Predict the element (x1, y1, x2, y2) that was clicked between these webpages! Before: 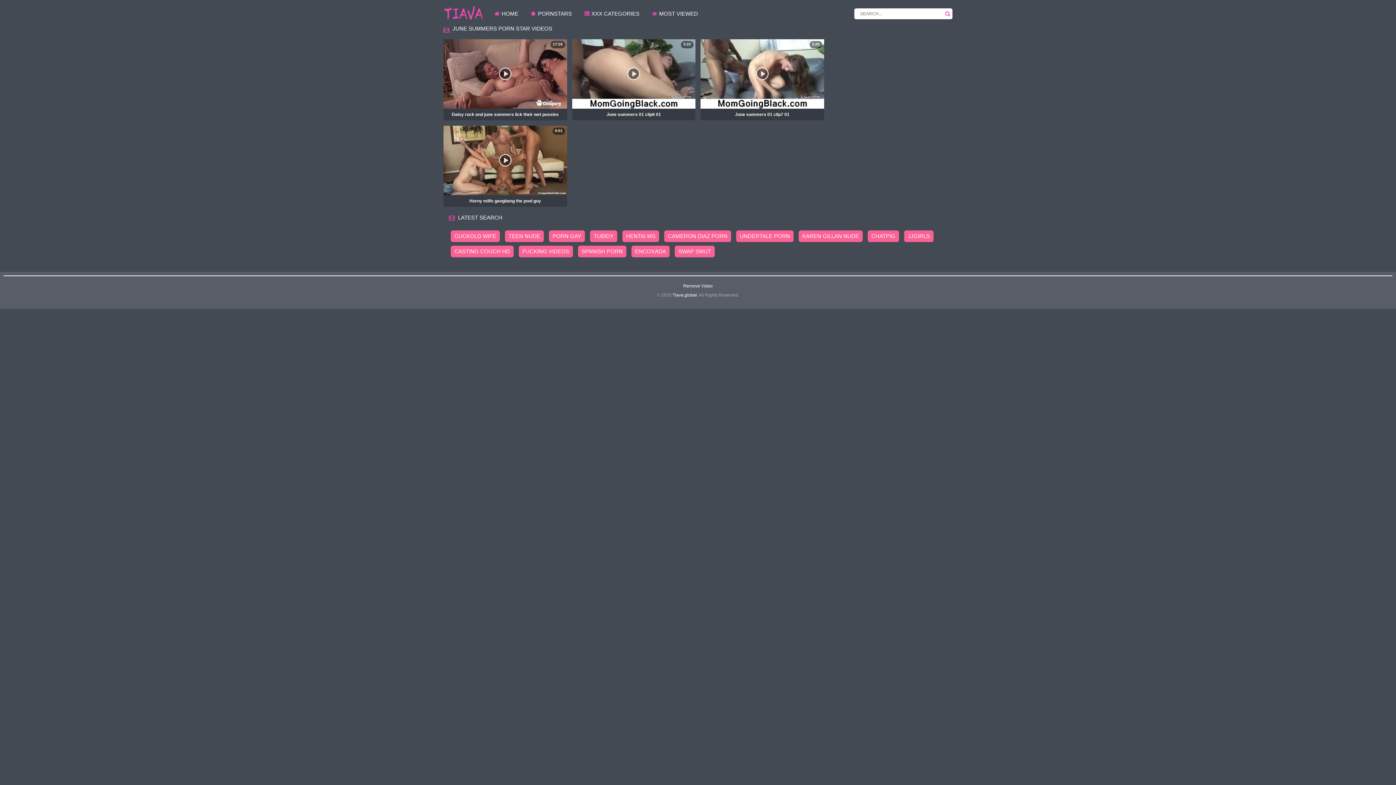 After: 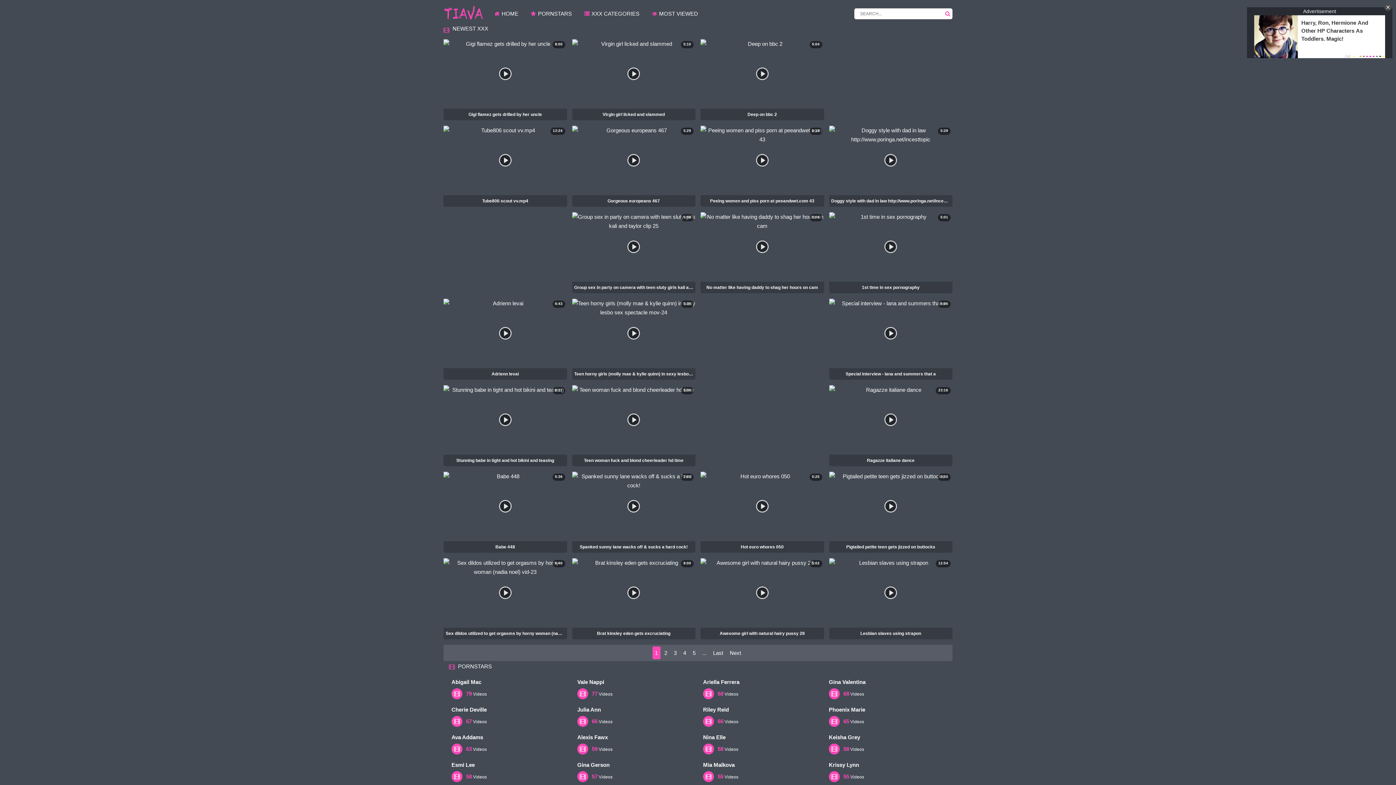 Action: bbox: (494, 9, 518, 18) label: HOME